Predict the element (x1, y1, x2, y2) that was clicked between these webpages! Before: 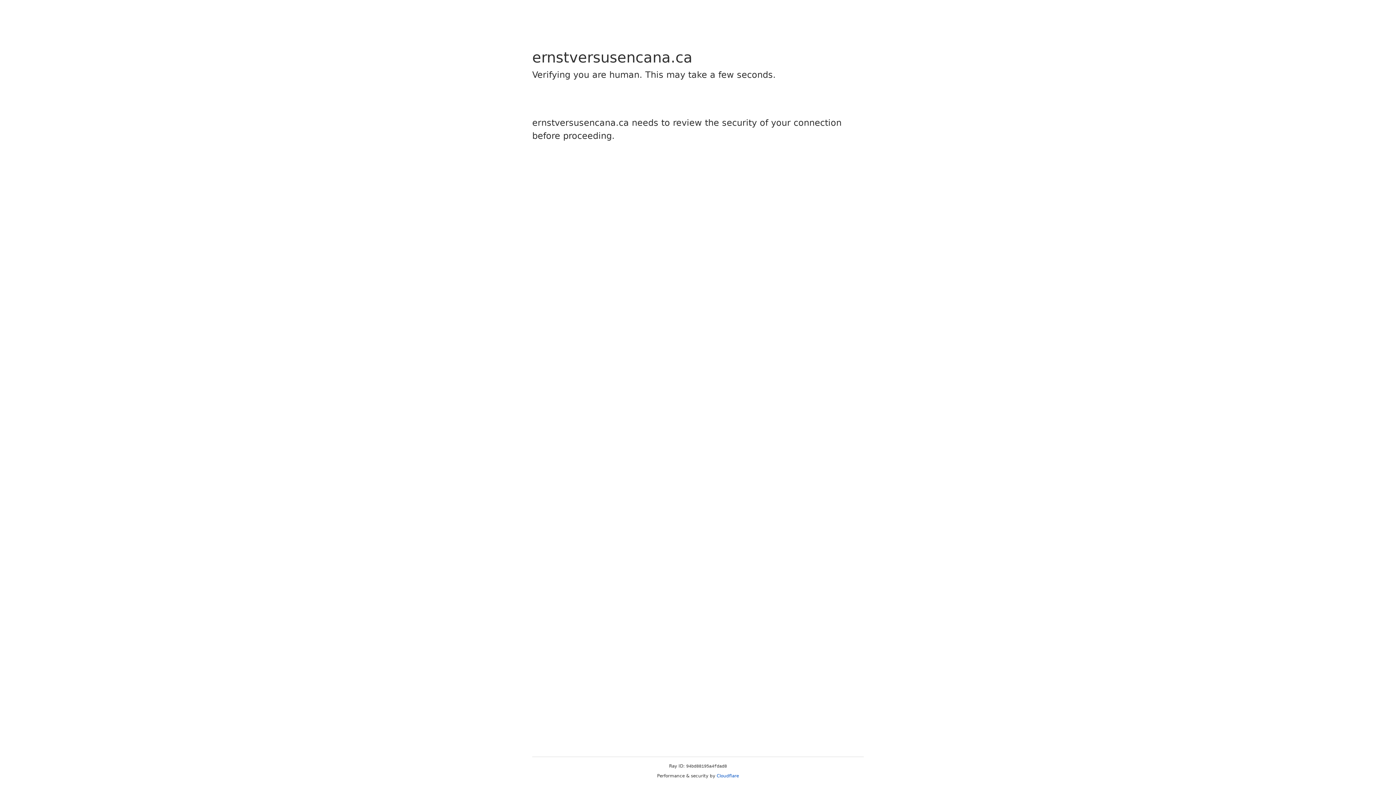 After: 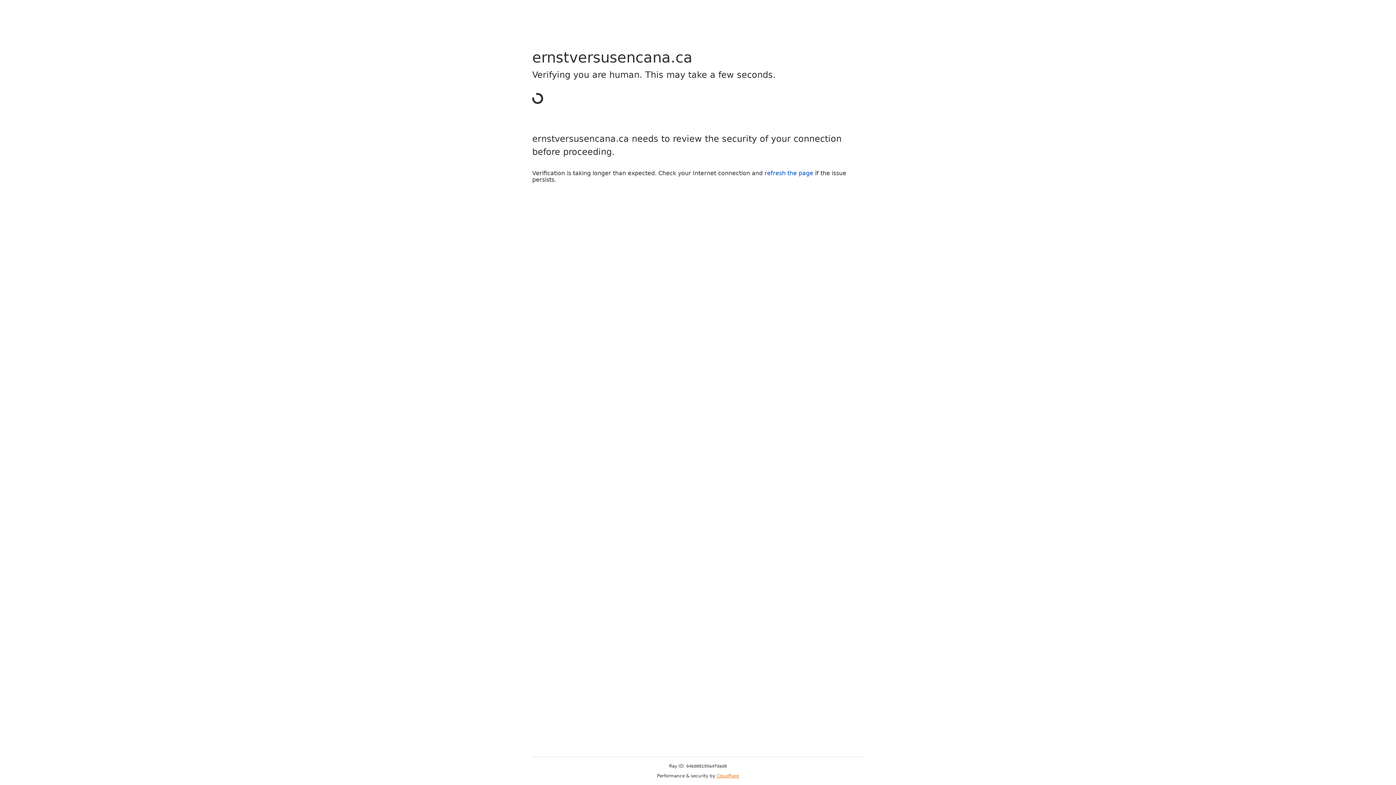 Action: bbox: (716, 773, 739, 778) label: Cloudflare